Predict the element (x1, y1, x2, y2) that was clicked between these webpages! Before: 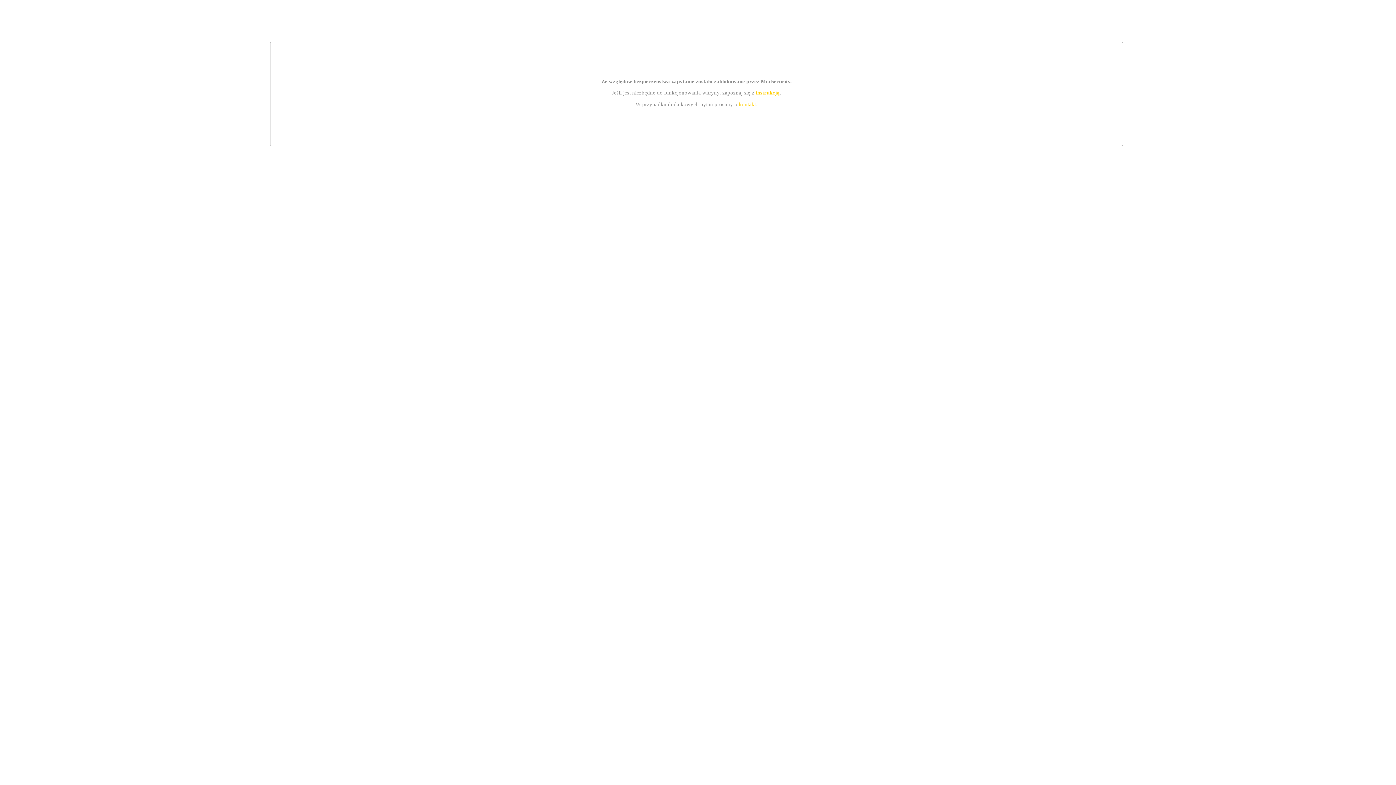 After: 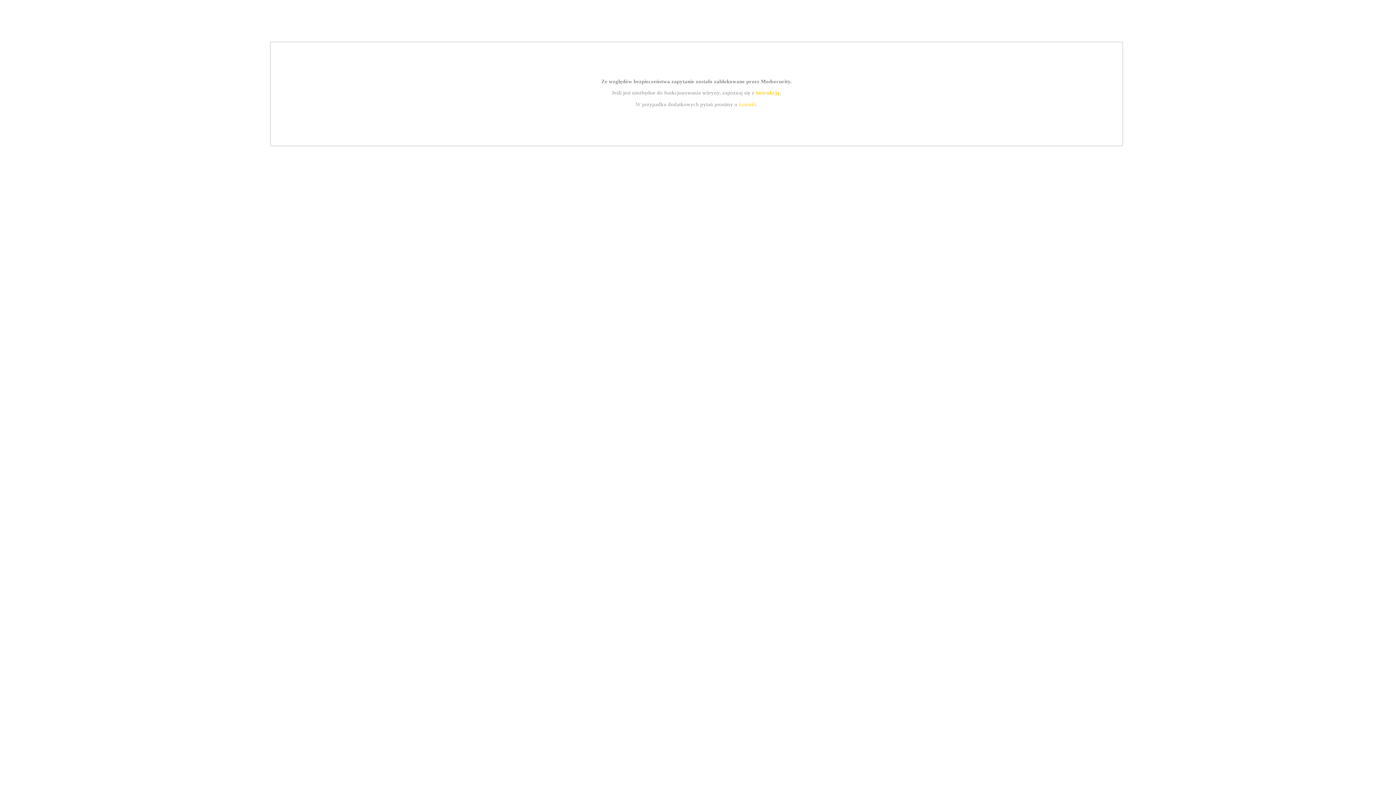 Action: label: instrukcją bbox: (755, 89, 779, 95)